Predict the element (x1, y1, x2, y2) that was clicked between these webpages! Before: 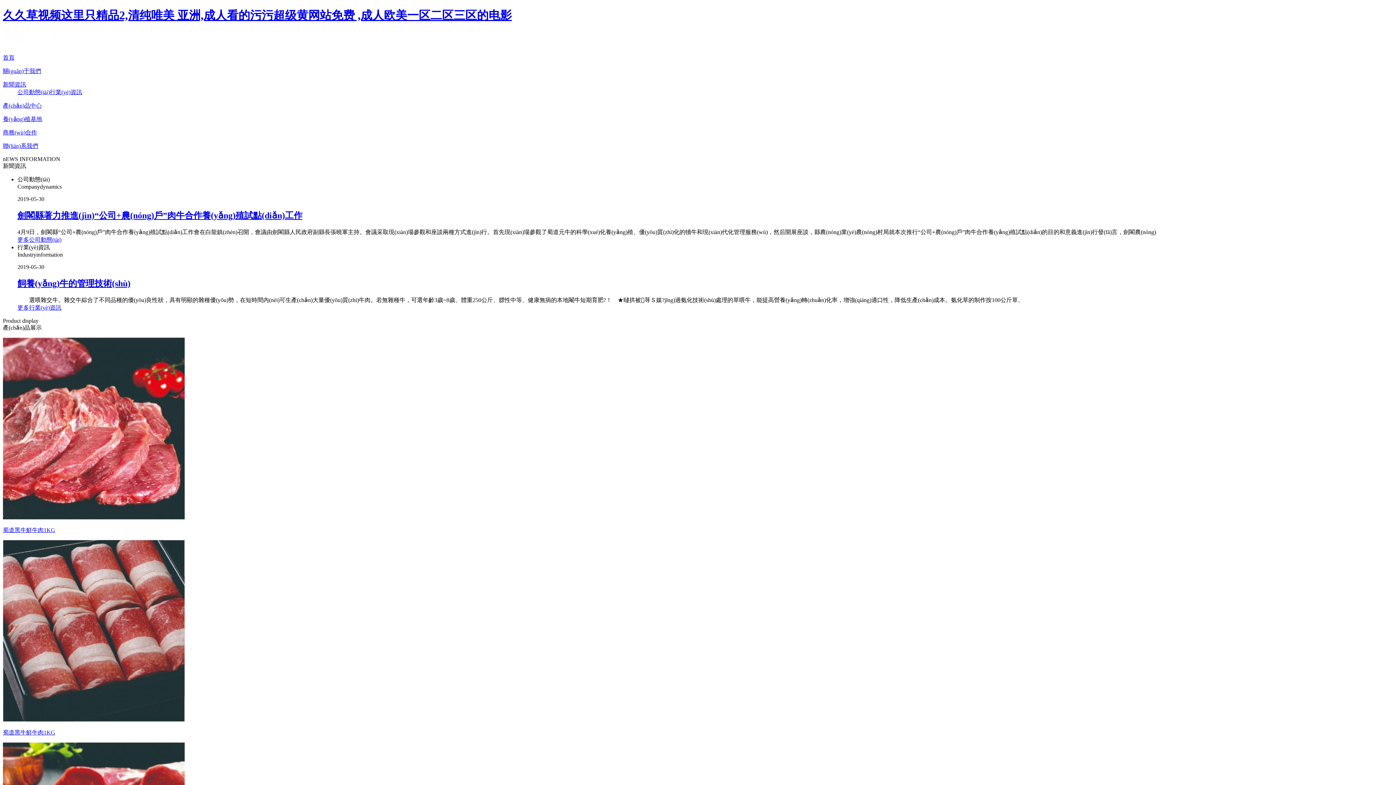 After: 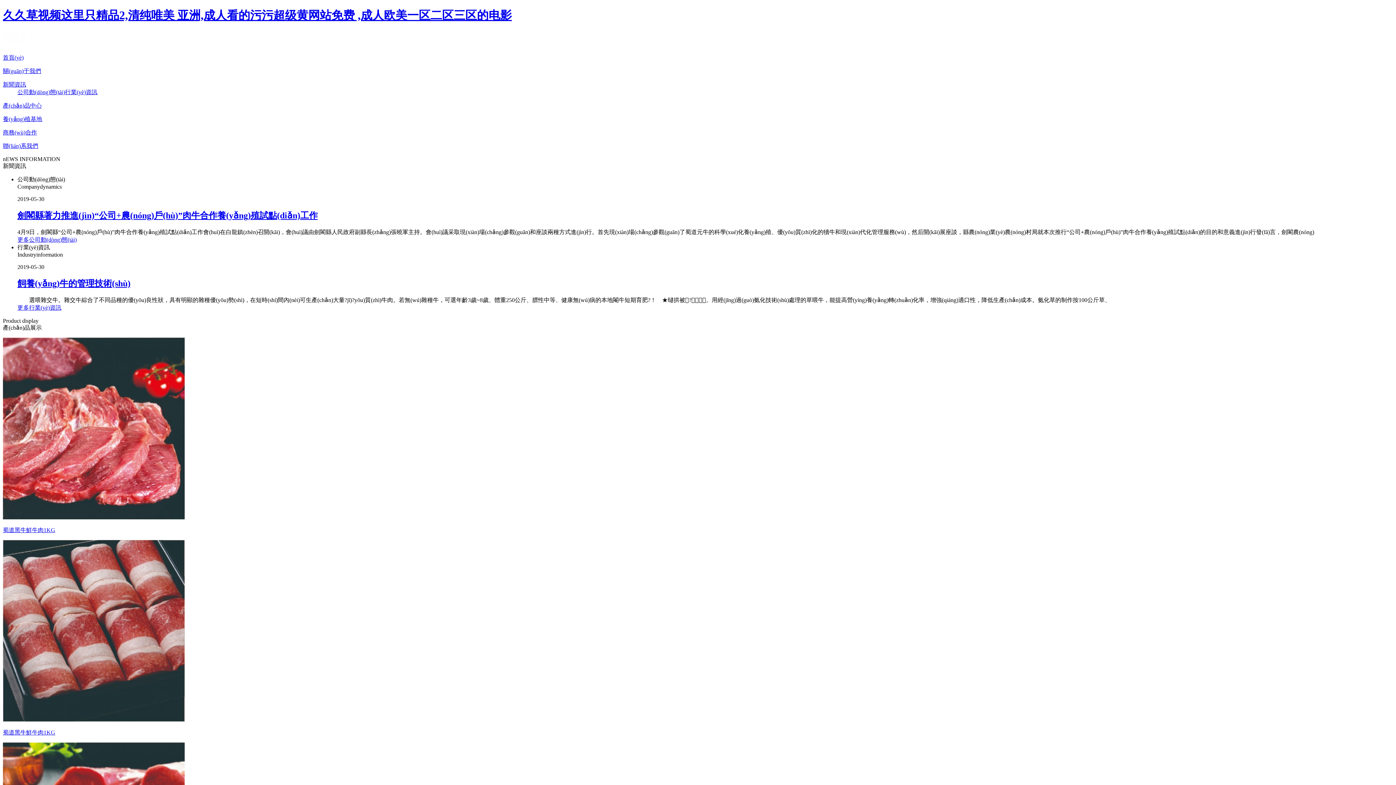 Action: bbox: (2, 8, 512, 21) label: 久久草视频这里只精品2,清纯唯美 亚洲,成人看的污污超级黄网站免费 ,成人欧美一区二区三区的电影